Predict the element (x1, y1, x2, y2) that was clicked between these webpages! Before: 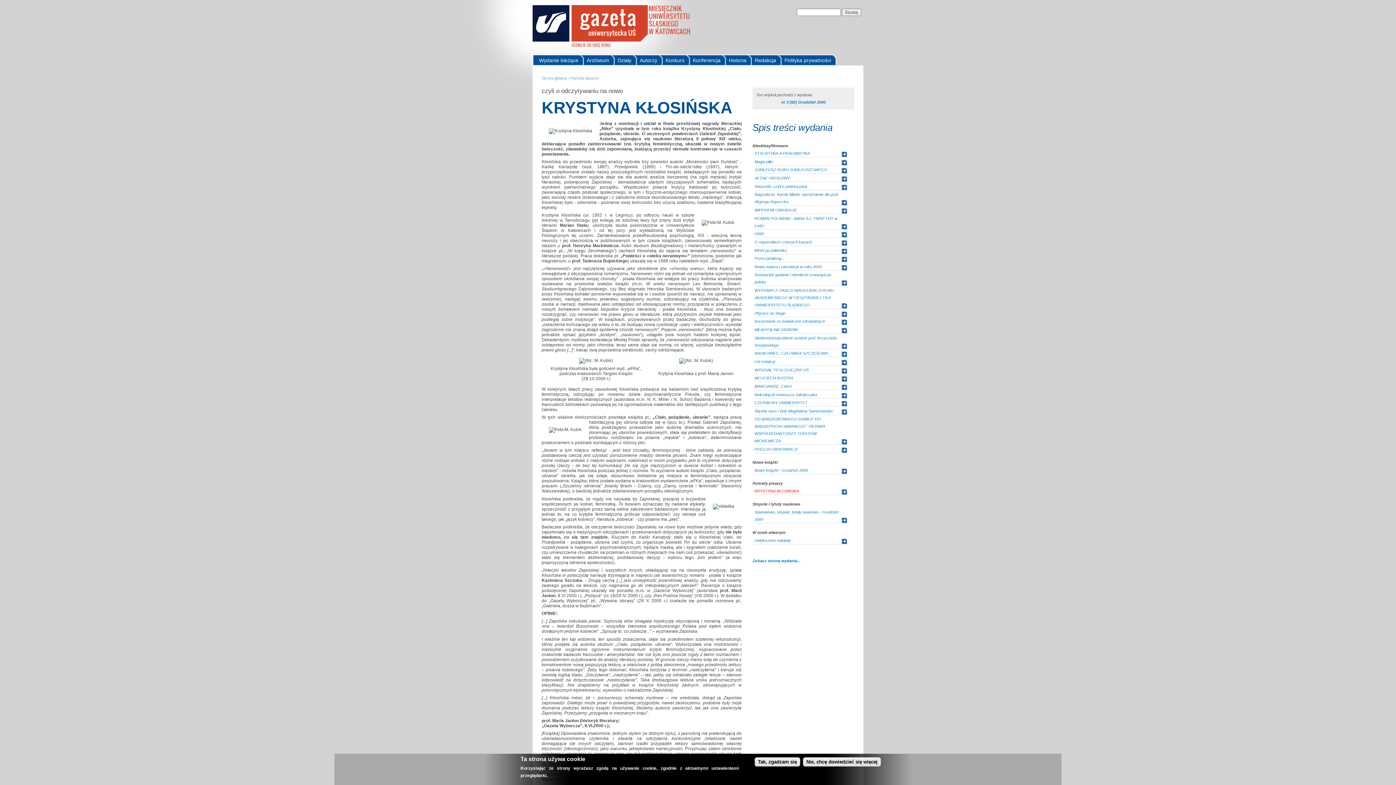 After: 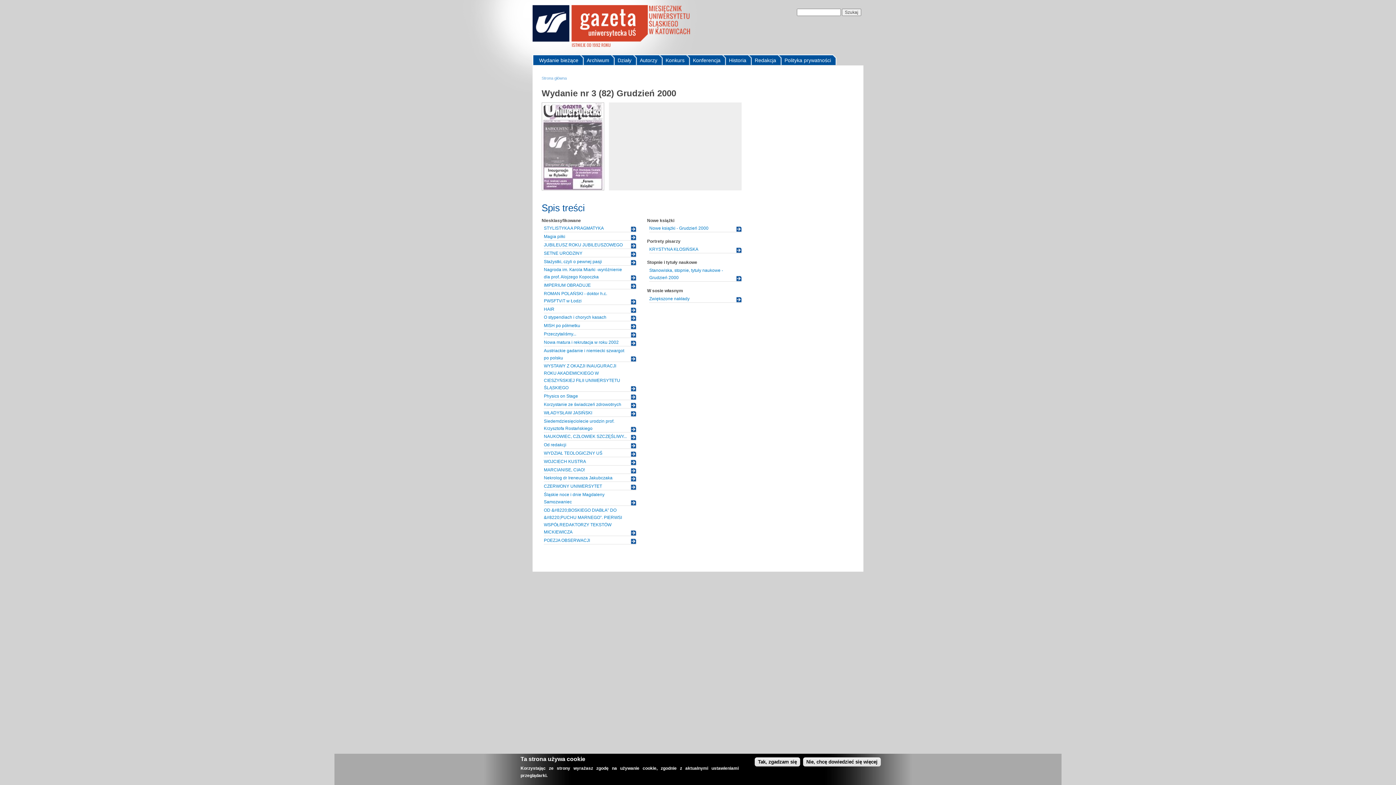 Action: bbox: (781, 99, 825, 104) label: nr 3 (82) Grudzień 2000